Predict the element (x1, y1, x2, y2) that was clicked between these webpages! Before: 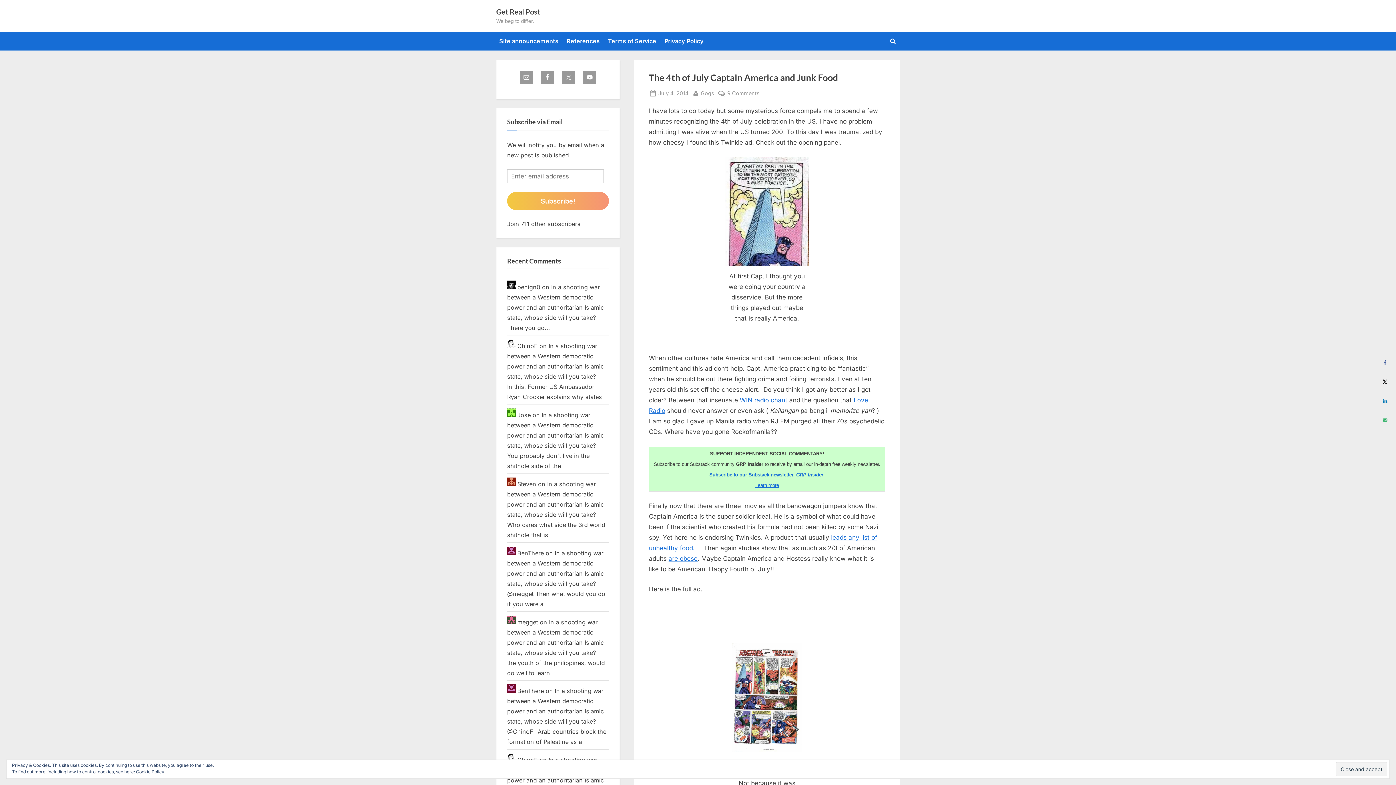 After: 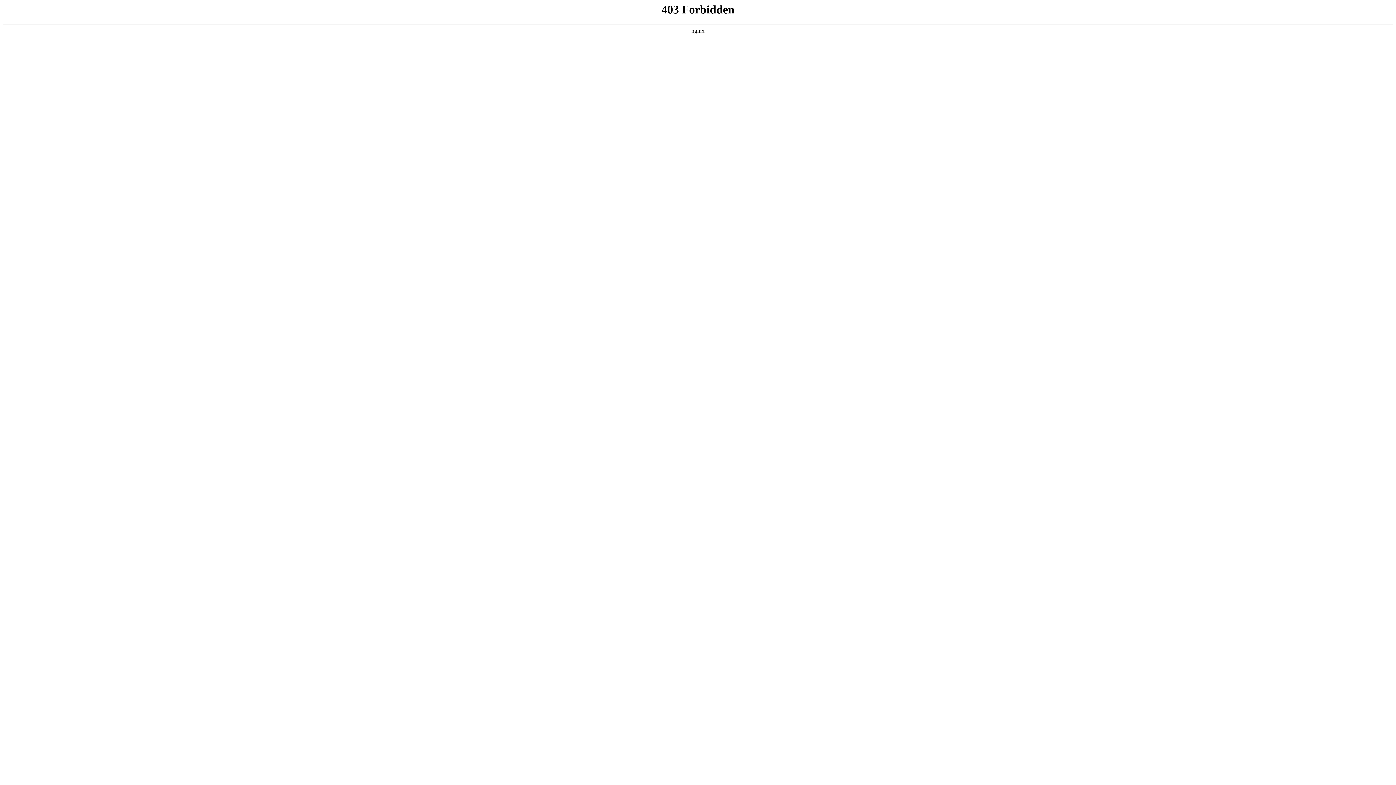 Action: bbox: (700, 88, 714, 97) label: By
Gogs